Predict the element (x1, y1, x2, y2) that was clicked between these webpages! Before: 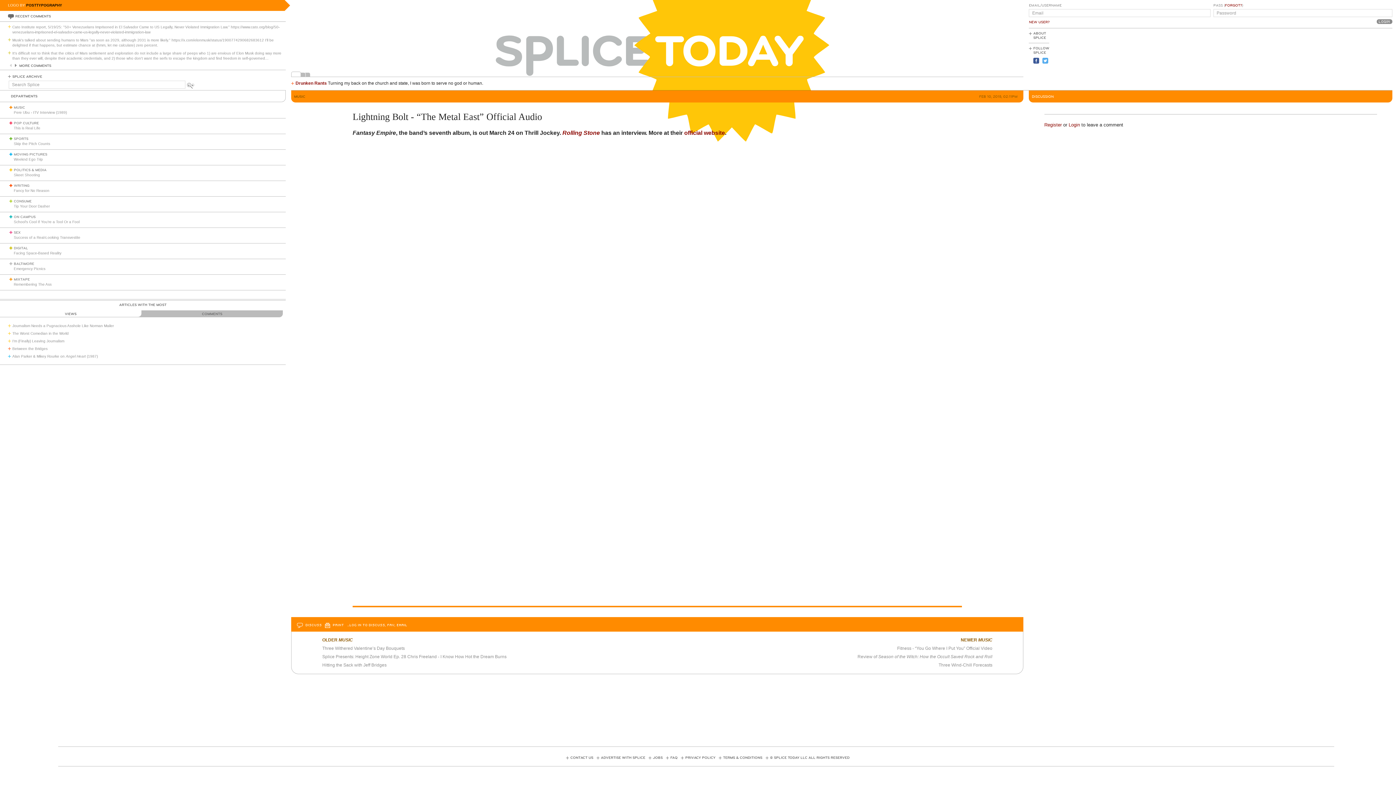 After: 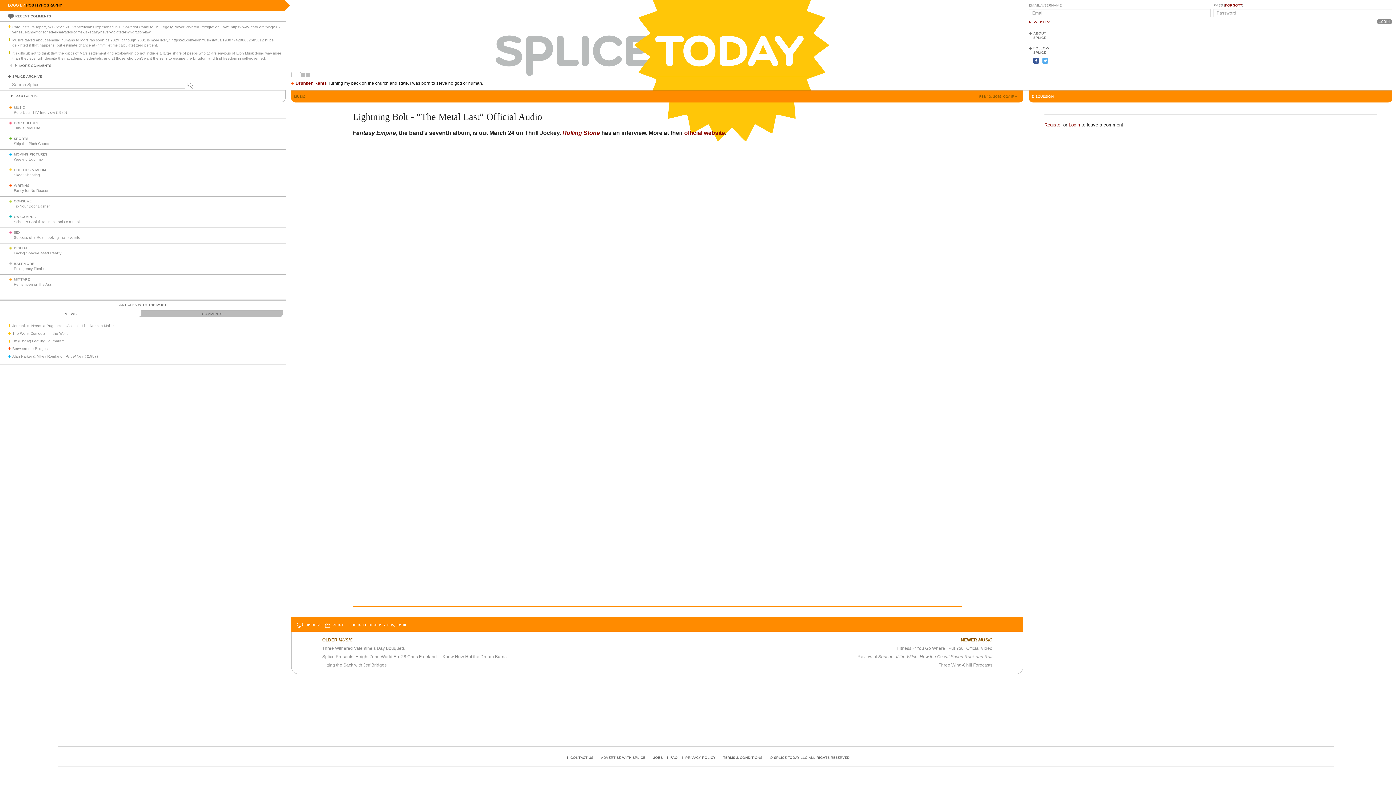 Action: bbox: (297, 622, 321, 628) label:  DISCUSS